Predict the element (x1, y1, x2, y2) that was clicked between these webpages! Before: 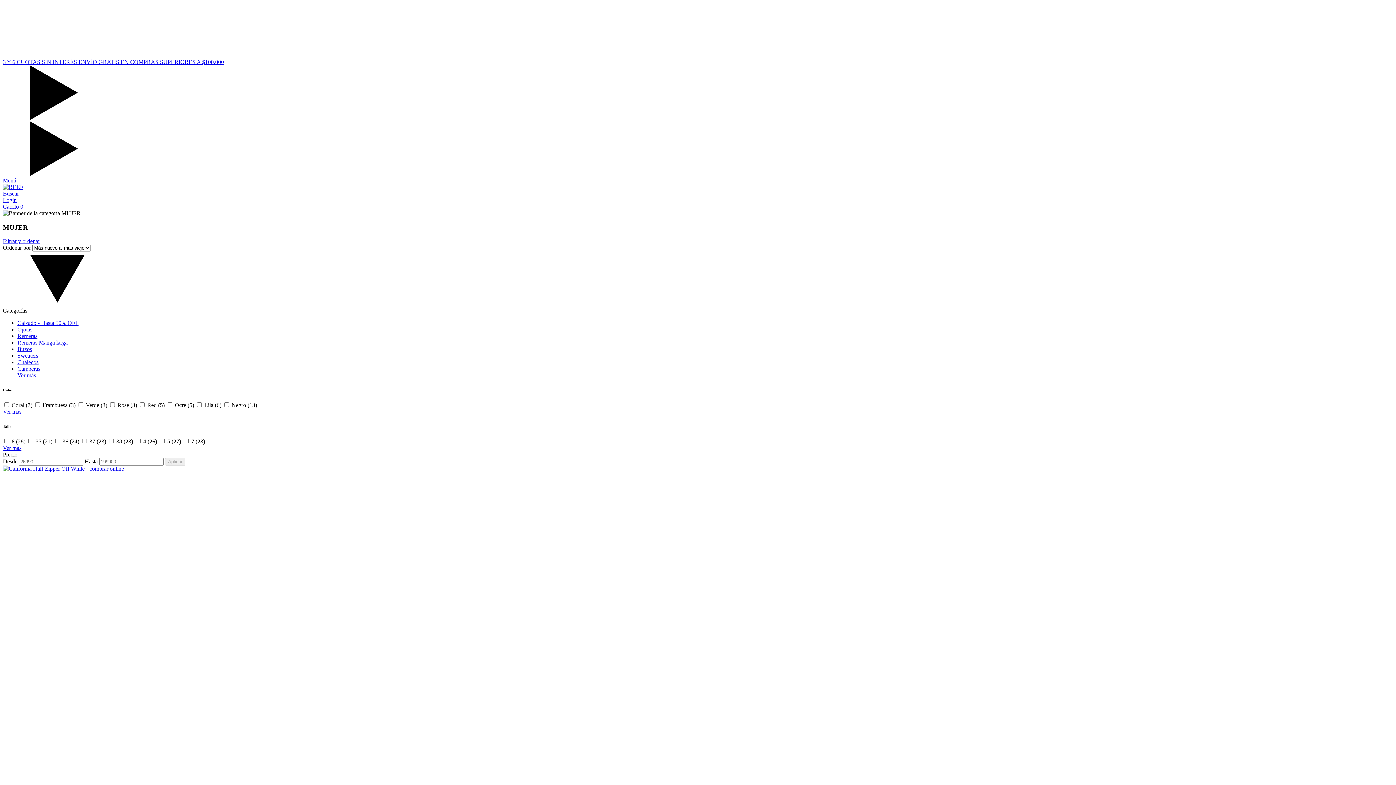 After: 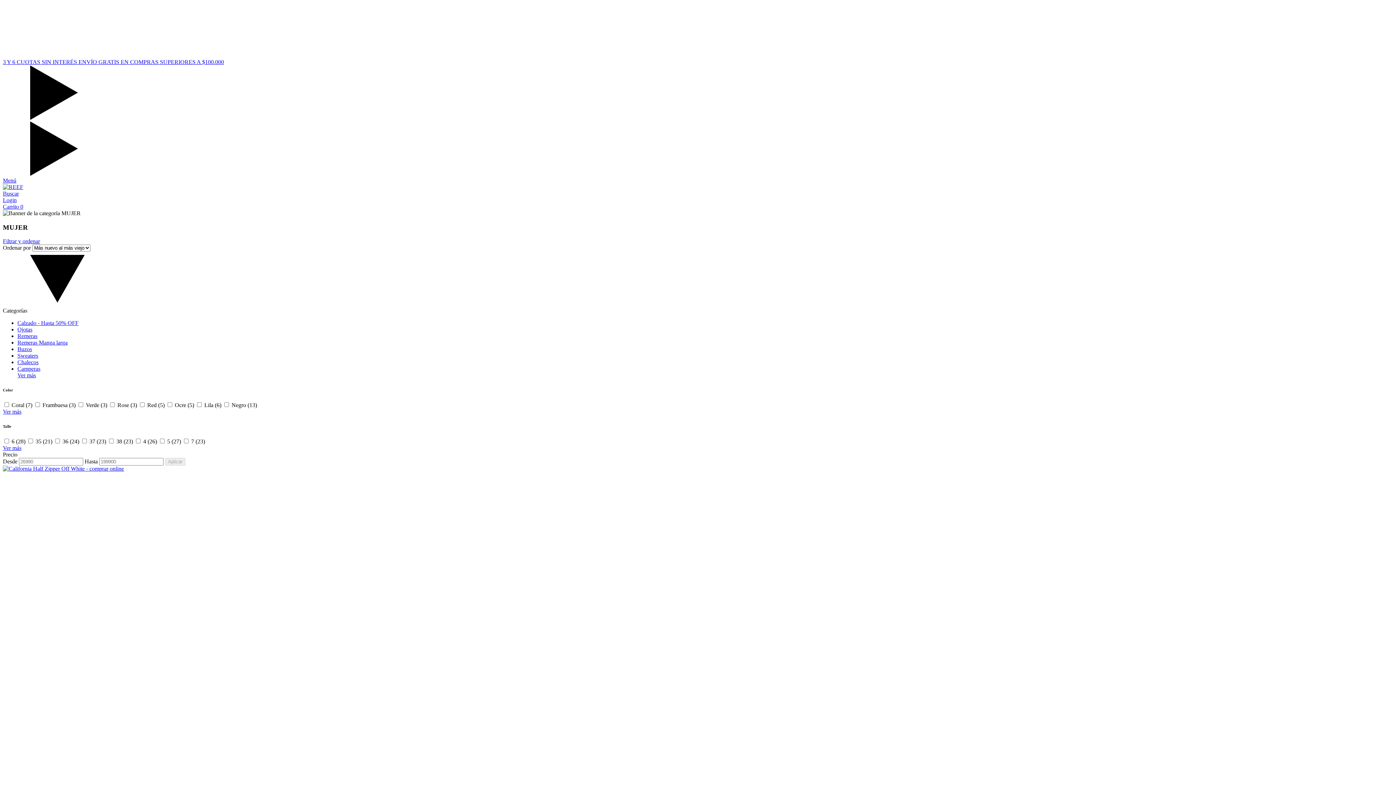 Action: label: Ver más bbox: (2, 408, 21, 415)